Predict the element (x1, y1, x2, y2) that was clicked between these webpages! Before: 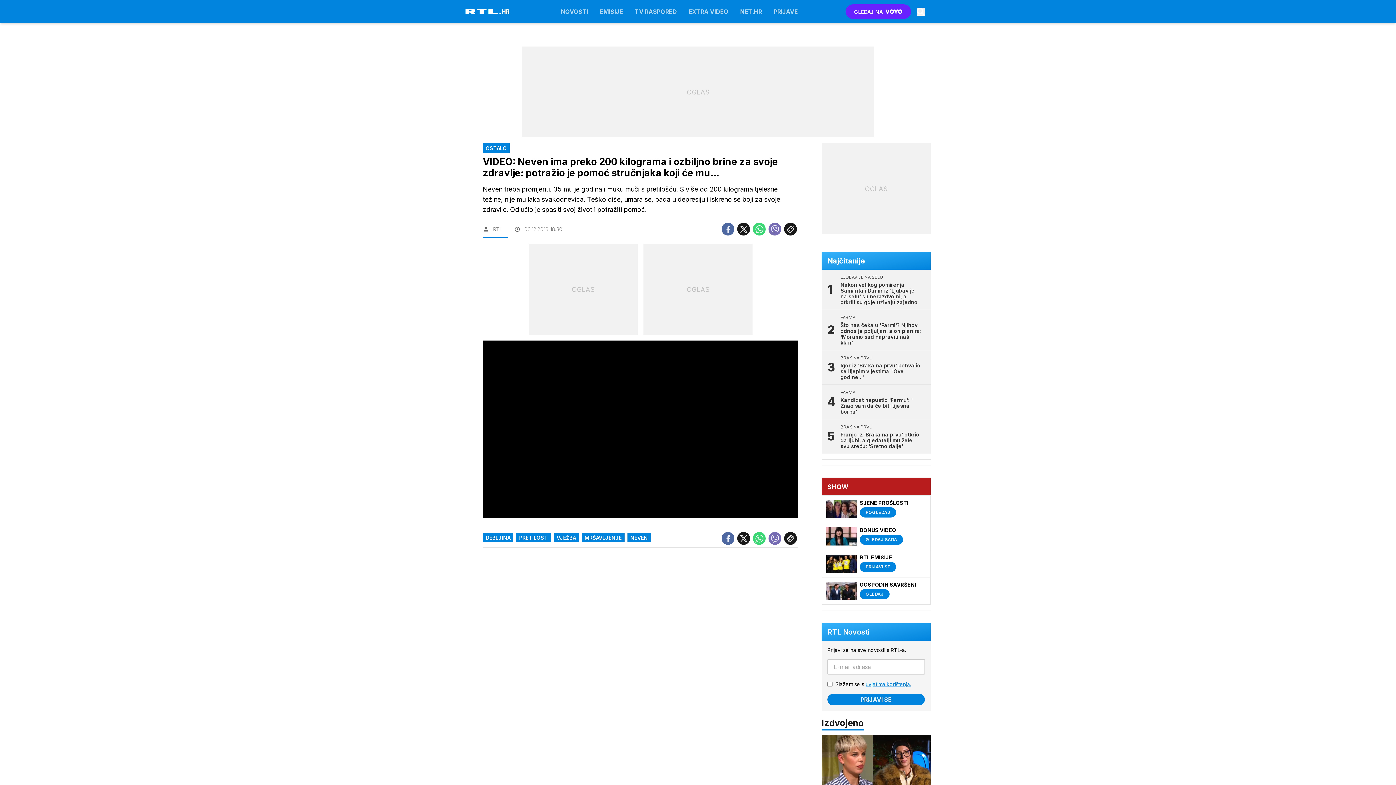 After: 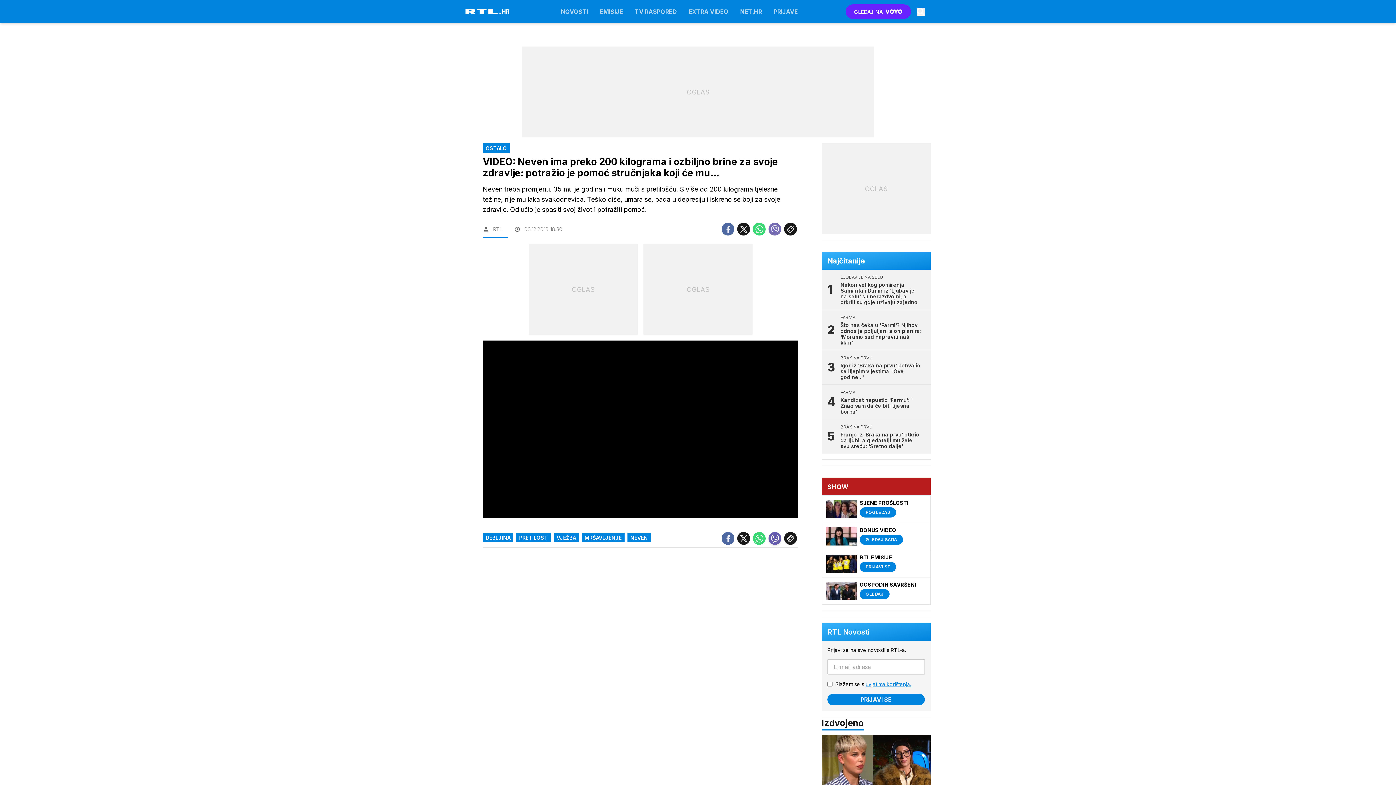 Action: bbox: (768, 532, 781, 545)